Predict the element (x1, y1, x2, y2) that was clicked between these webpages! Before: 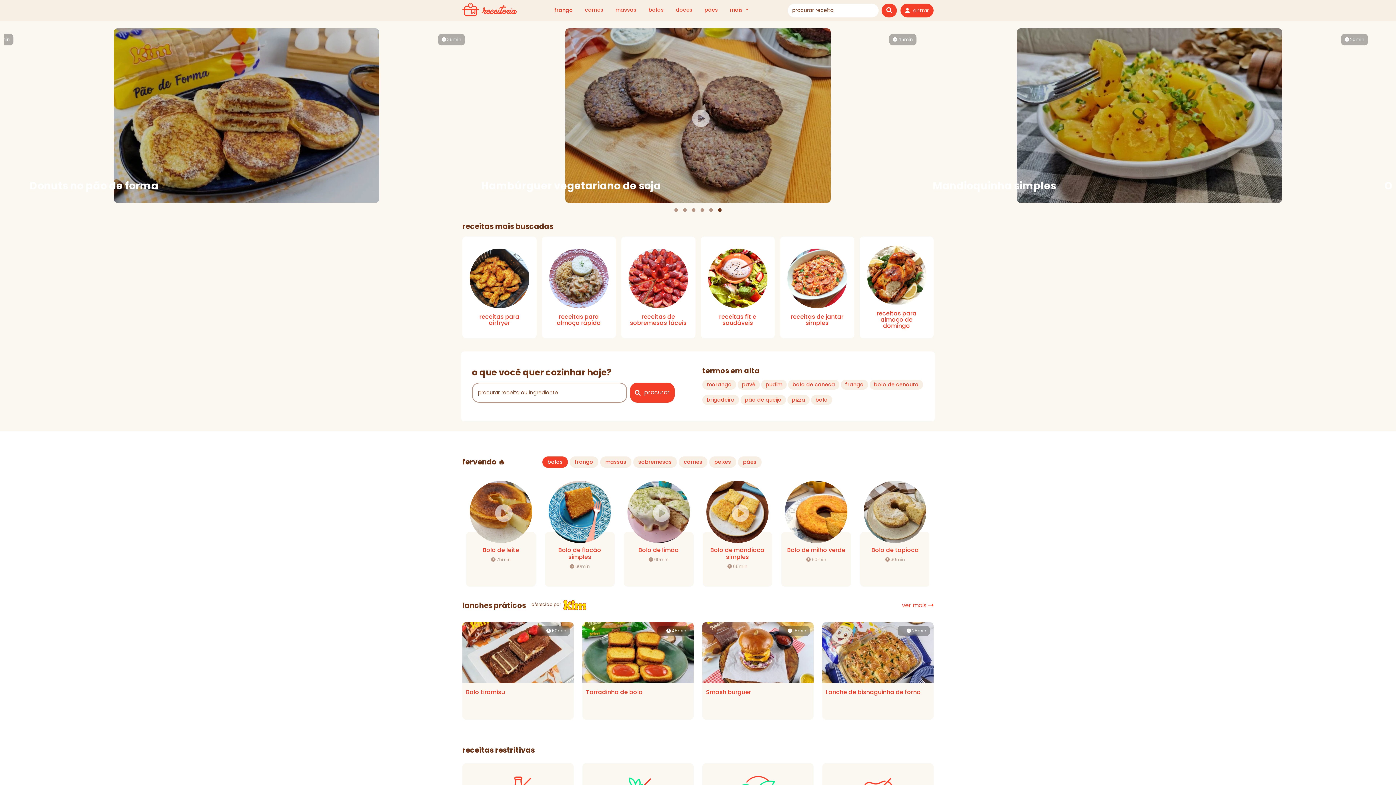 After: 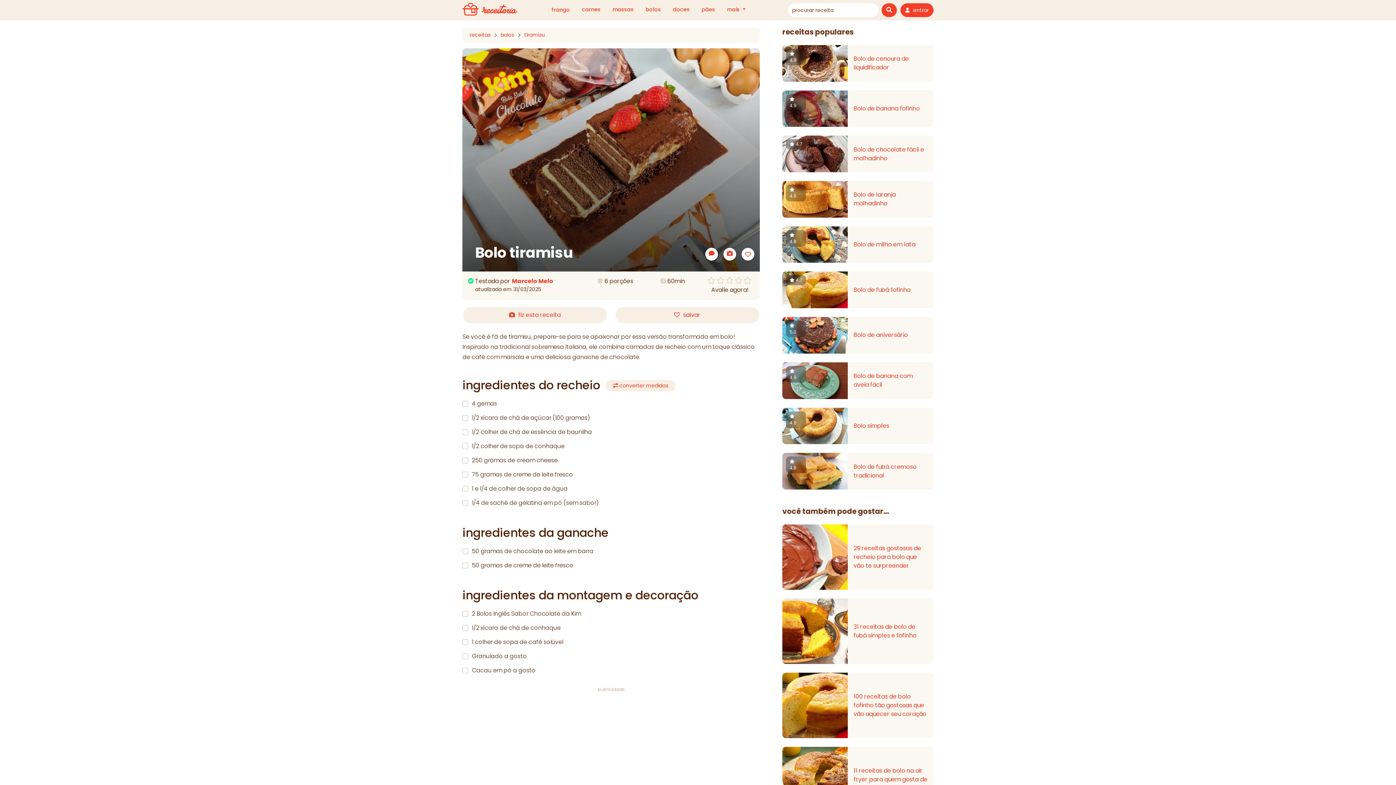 Action: bbox: (466, 689, 570, 696) label: Bolo tiramisu